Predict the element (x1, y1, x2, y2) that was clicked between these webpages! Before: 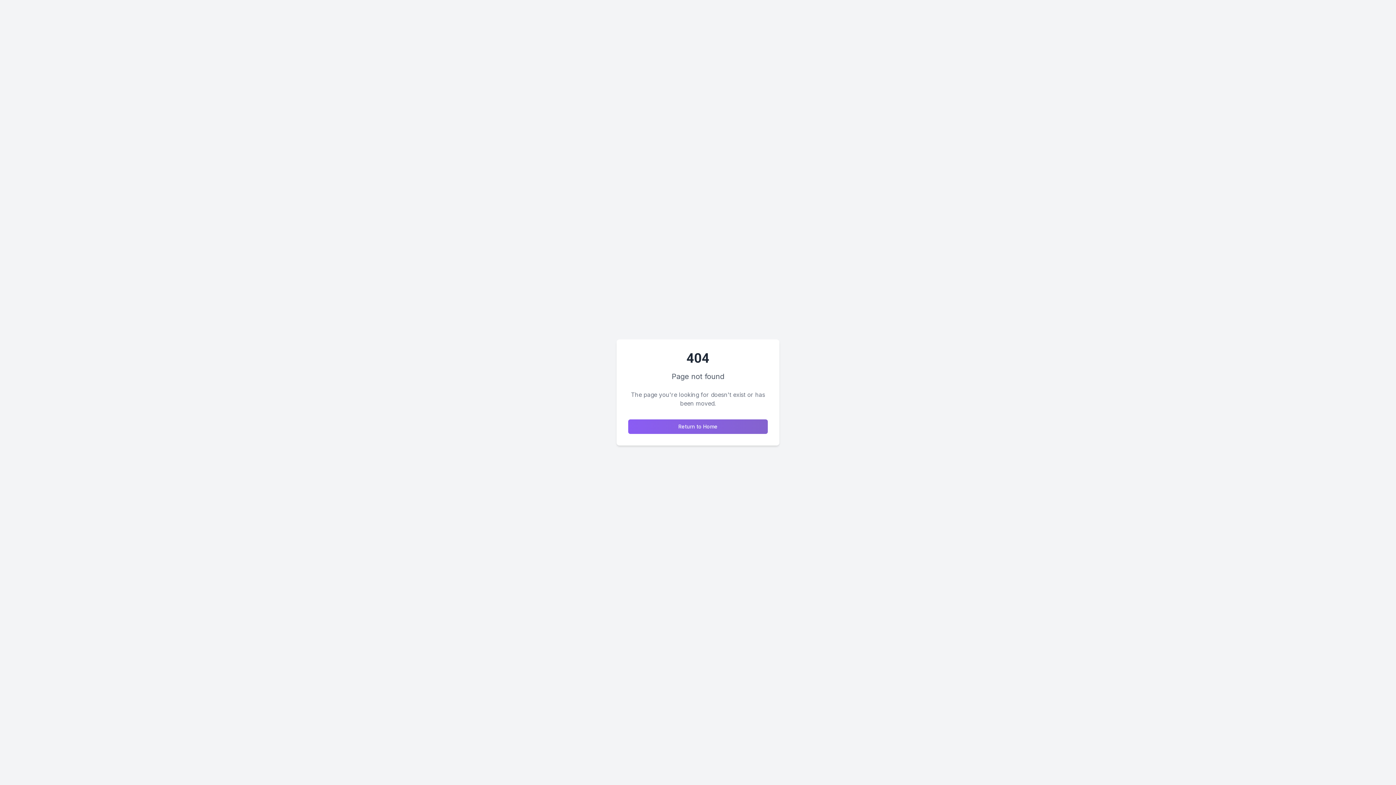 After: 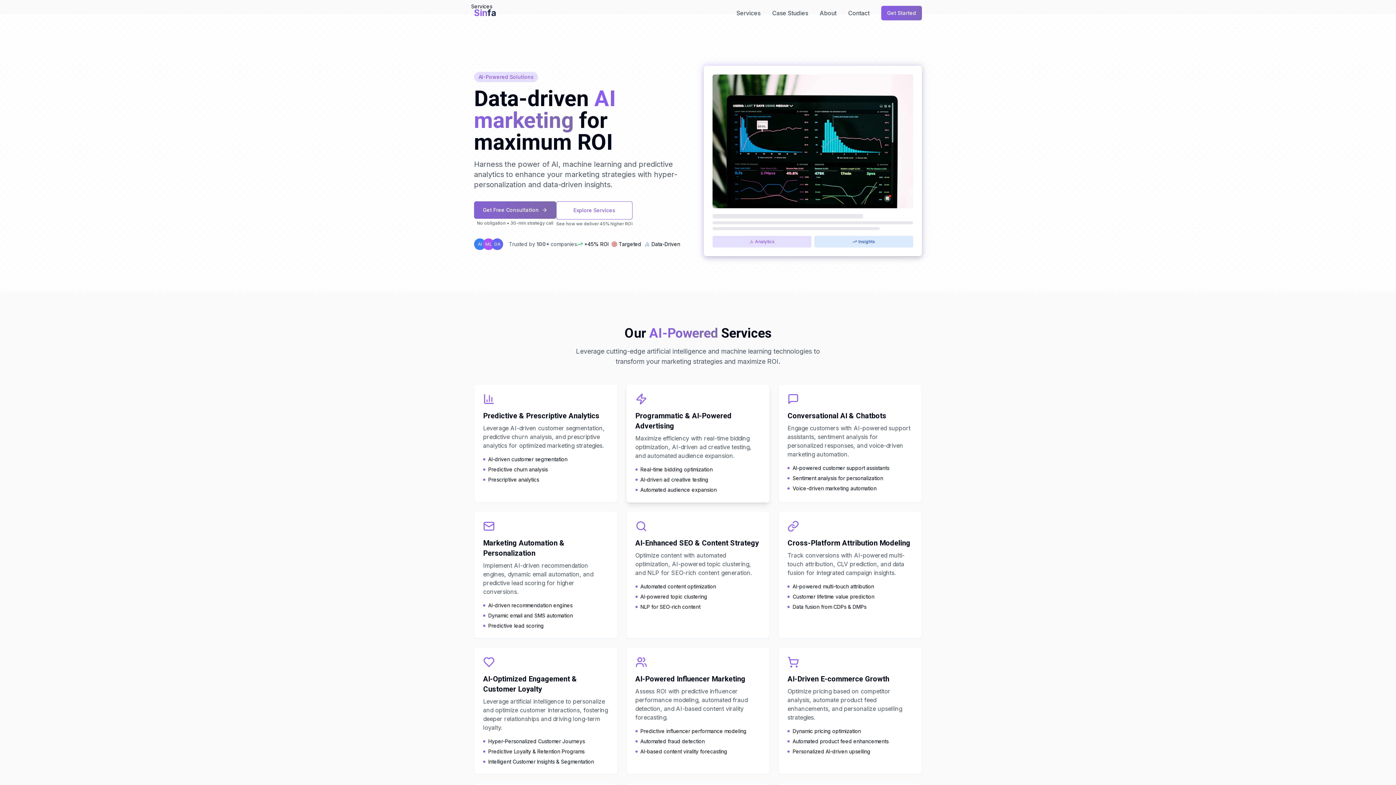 Action: bbox: (628, 419, 768, 434) label: Return to Home